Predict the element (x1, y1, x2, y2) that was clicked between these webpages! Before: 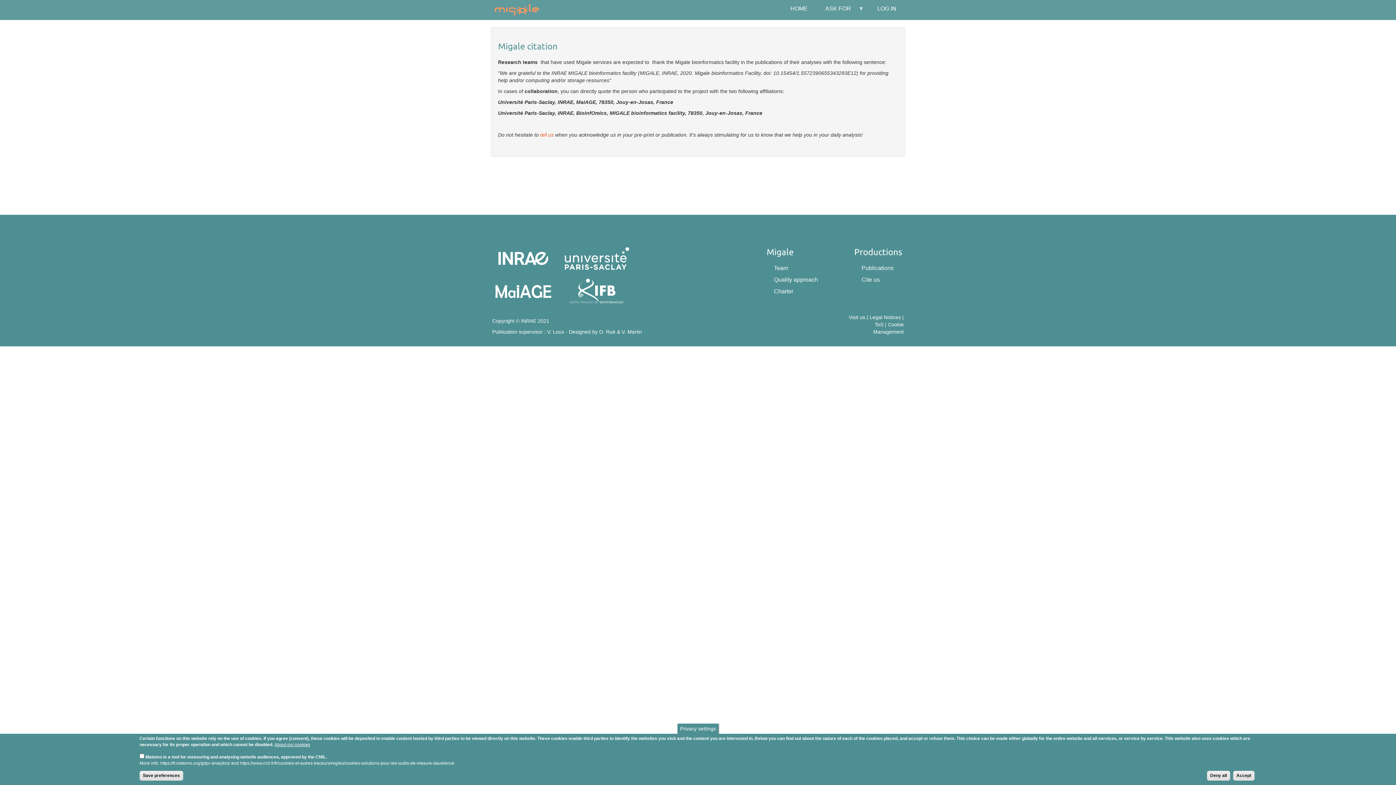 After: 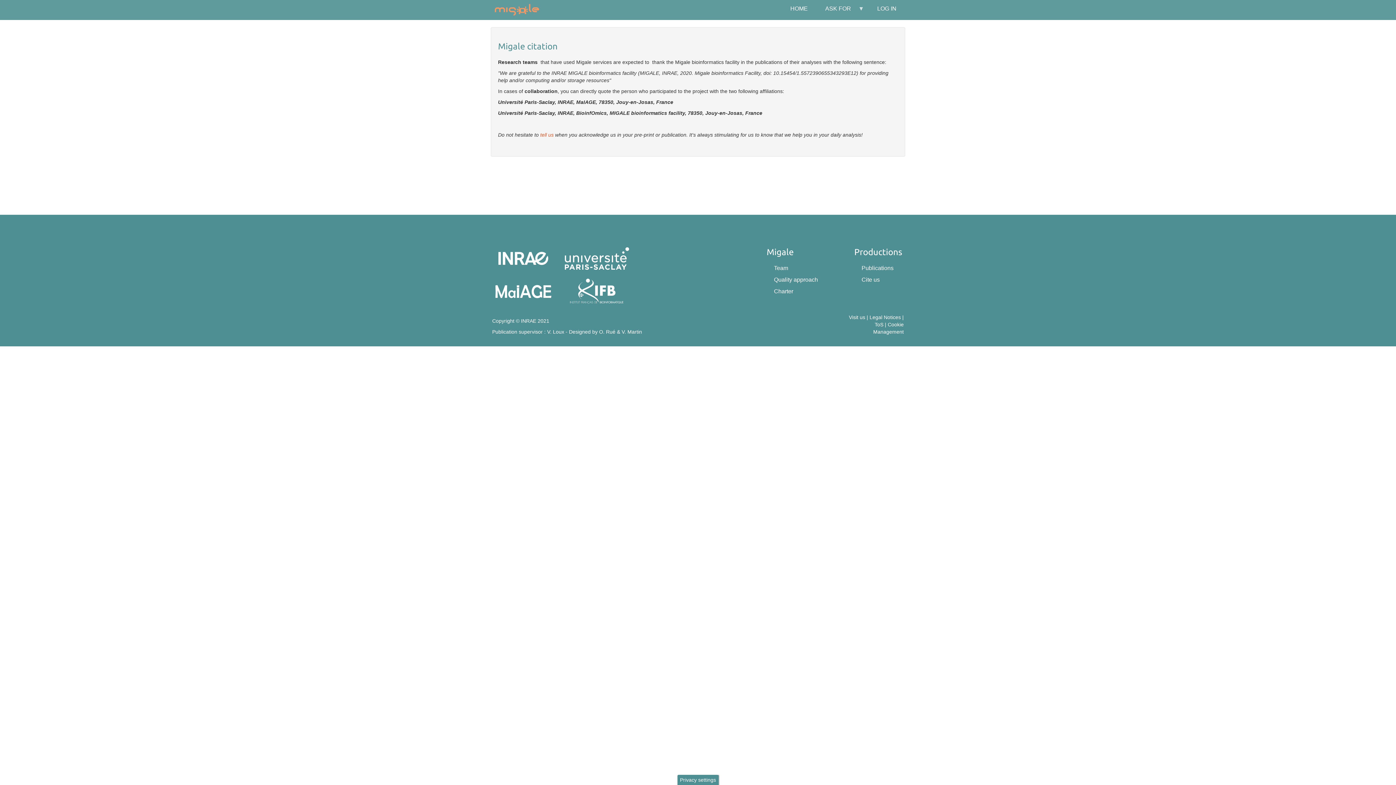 Action: bbox: (1233, 771, 1254, 781) label: Accept